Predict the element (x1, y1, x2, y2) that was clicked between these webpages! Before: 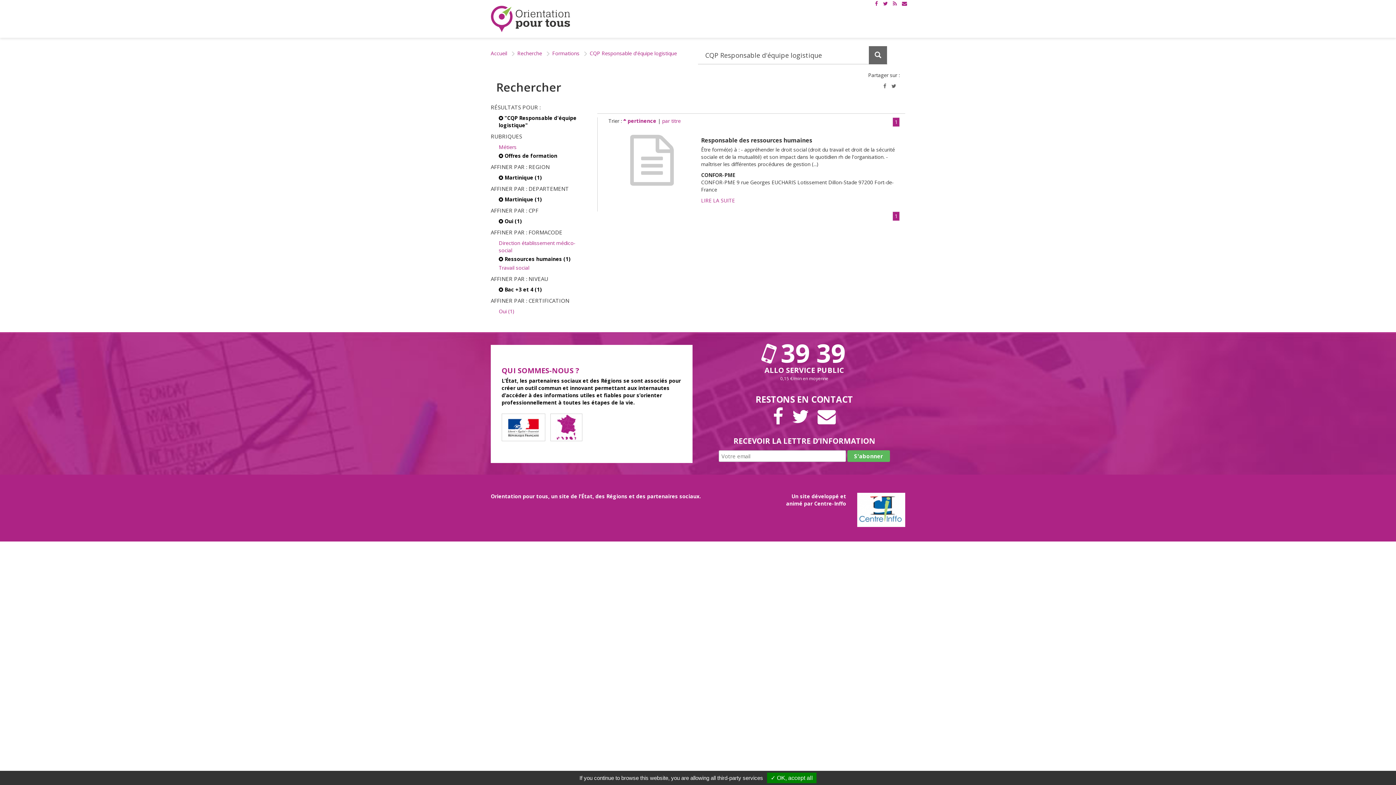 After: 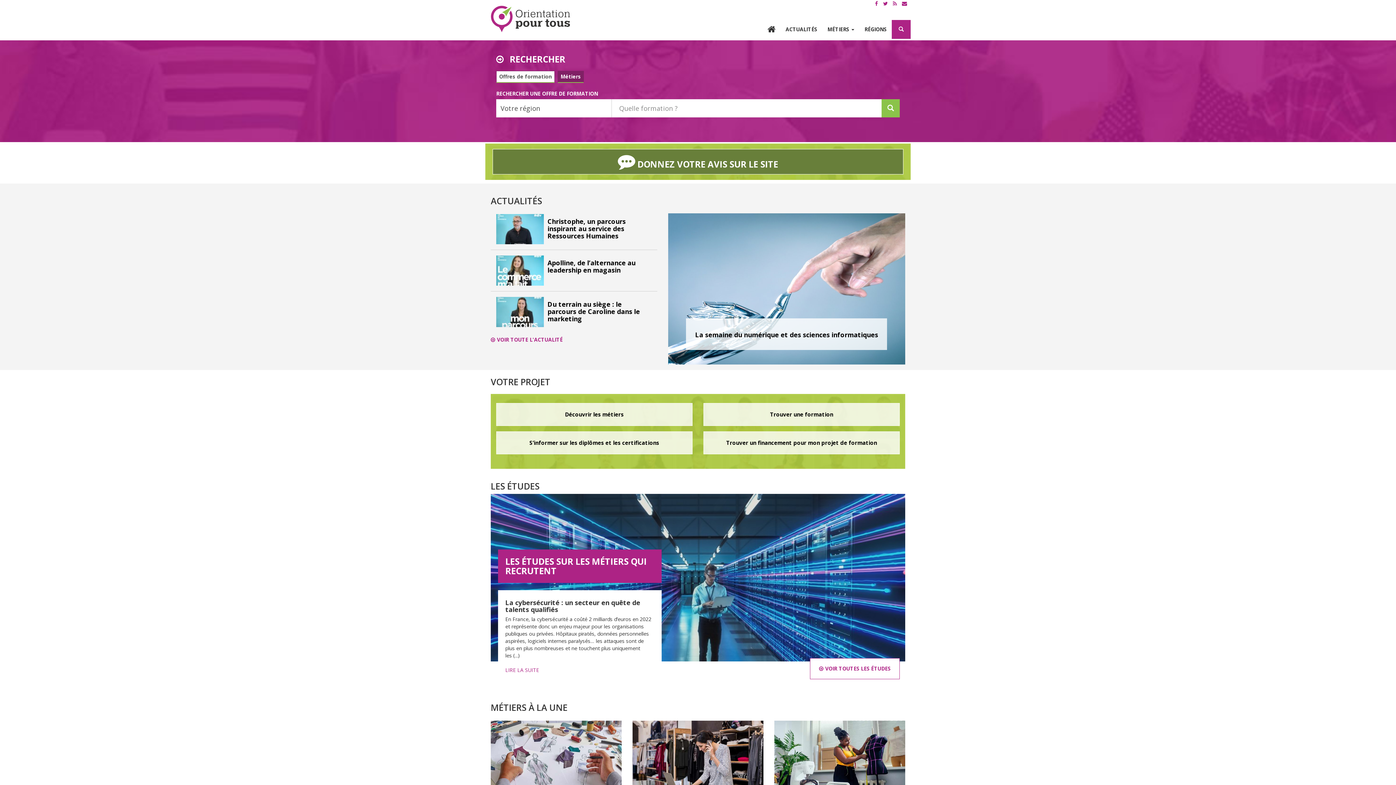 Action: label: Accueil bbox: (490, 49, 507, 56)